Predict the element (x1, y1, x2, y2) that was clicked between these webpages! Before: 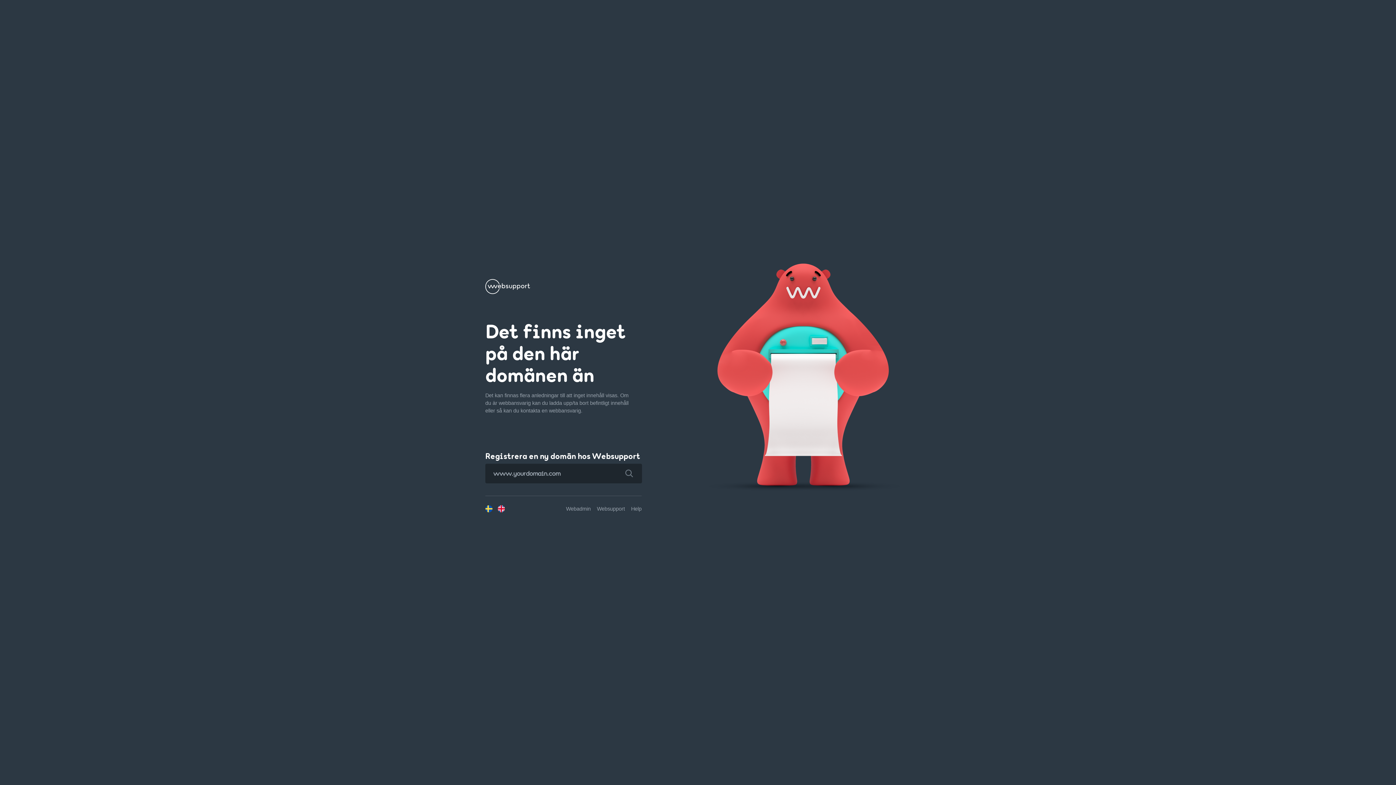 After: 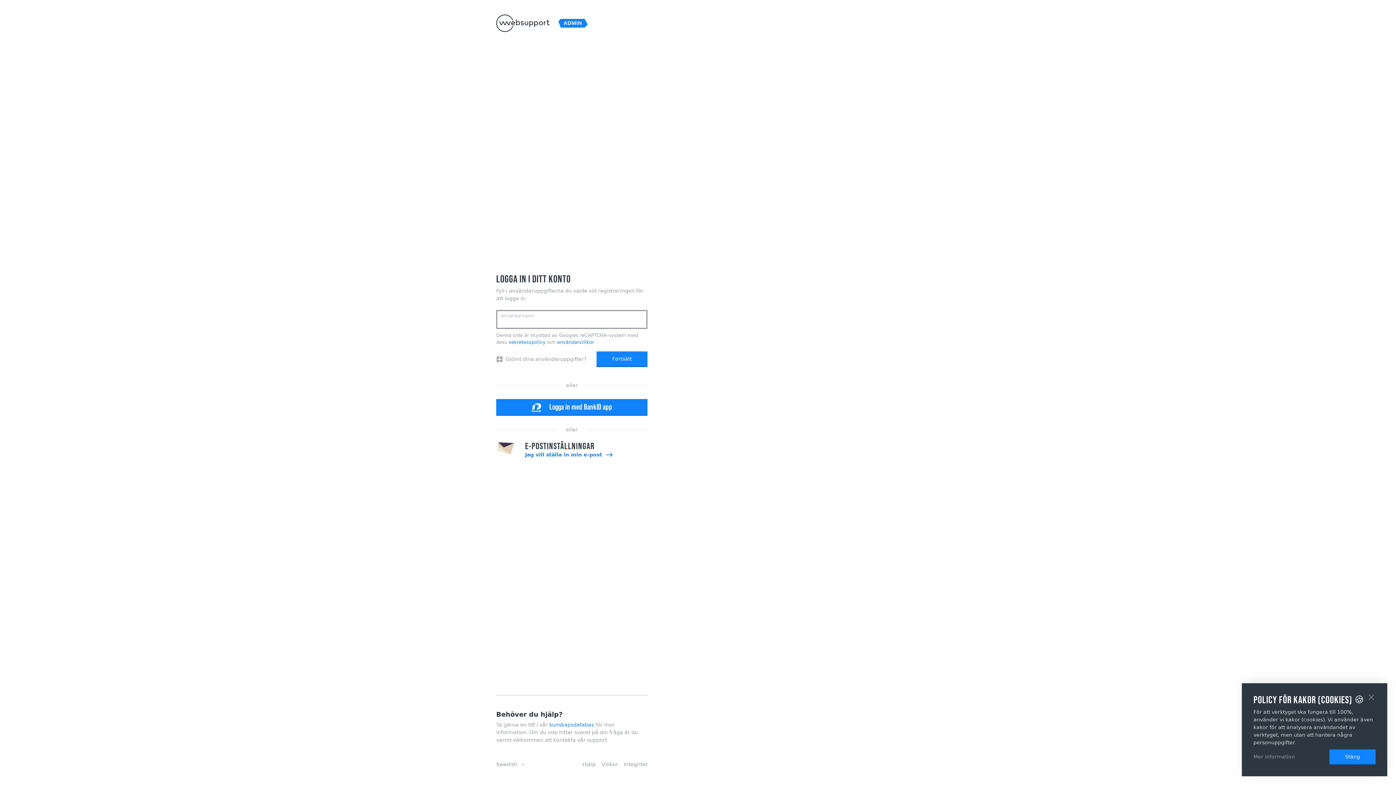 Action: label: Webadmin bbox: (566, 506, 590, 511)